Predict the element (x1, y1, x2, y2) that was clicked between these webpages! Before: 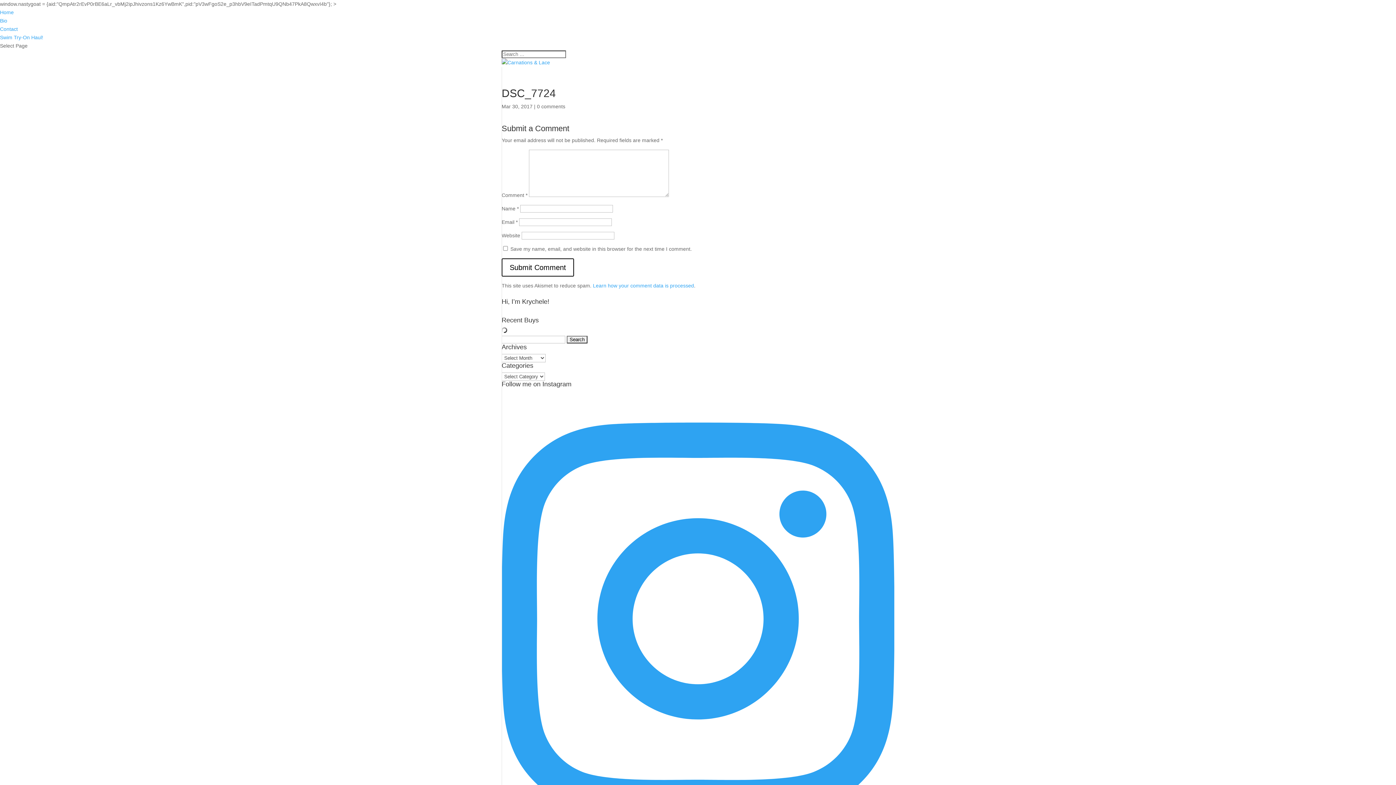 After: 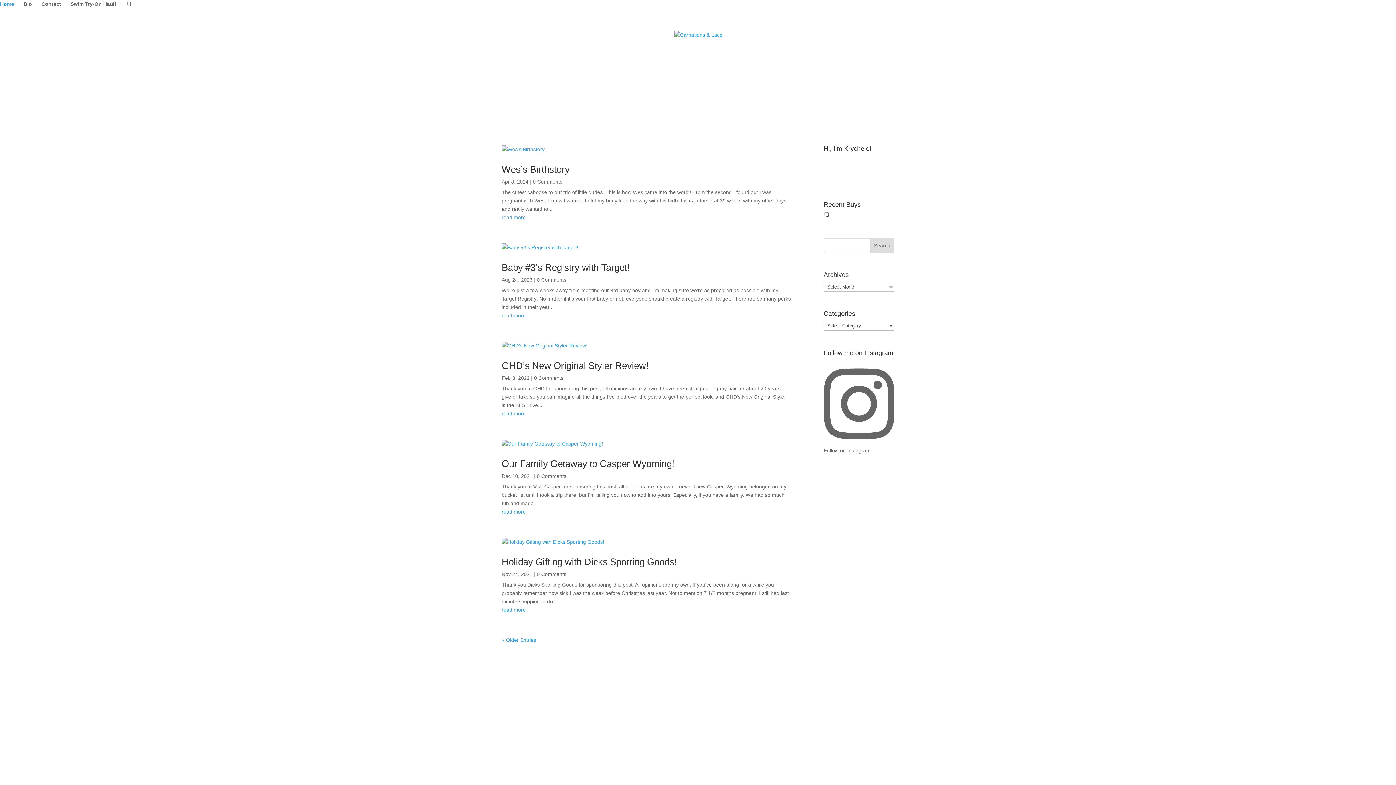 Action: bbox: (501, 59, 550, 65)